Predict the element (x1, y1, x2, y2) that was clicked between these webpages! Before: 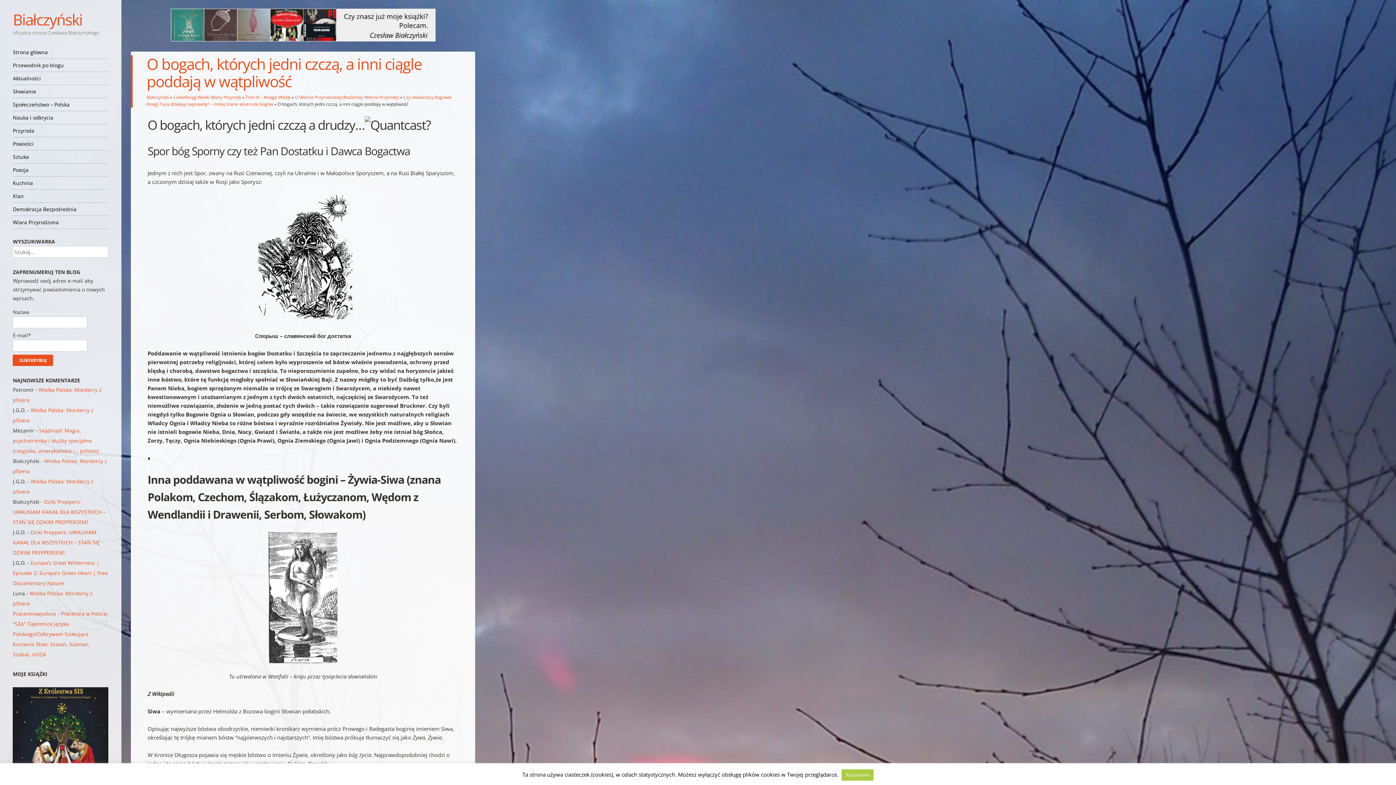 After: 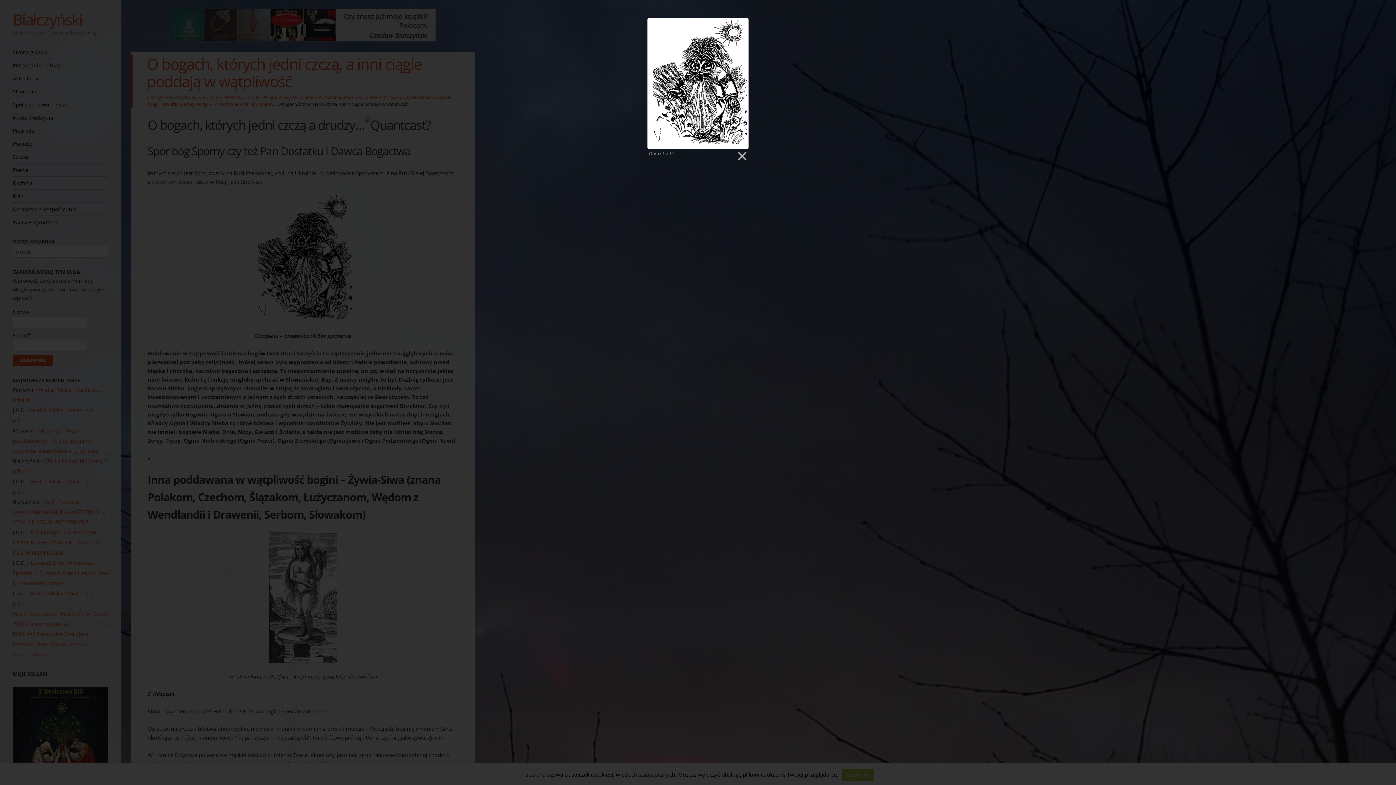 Action: bbox: (147, 194, 458, 322)